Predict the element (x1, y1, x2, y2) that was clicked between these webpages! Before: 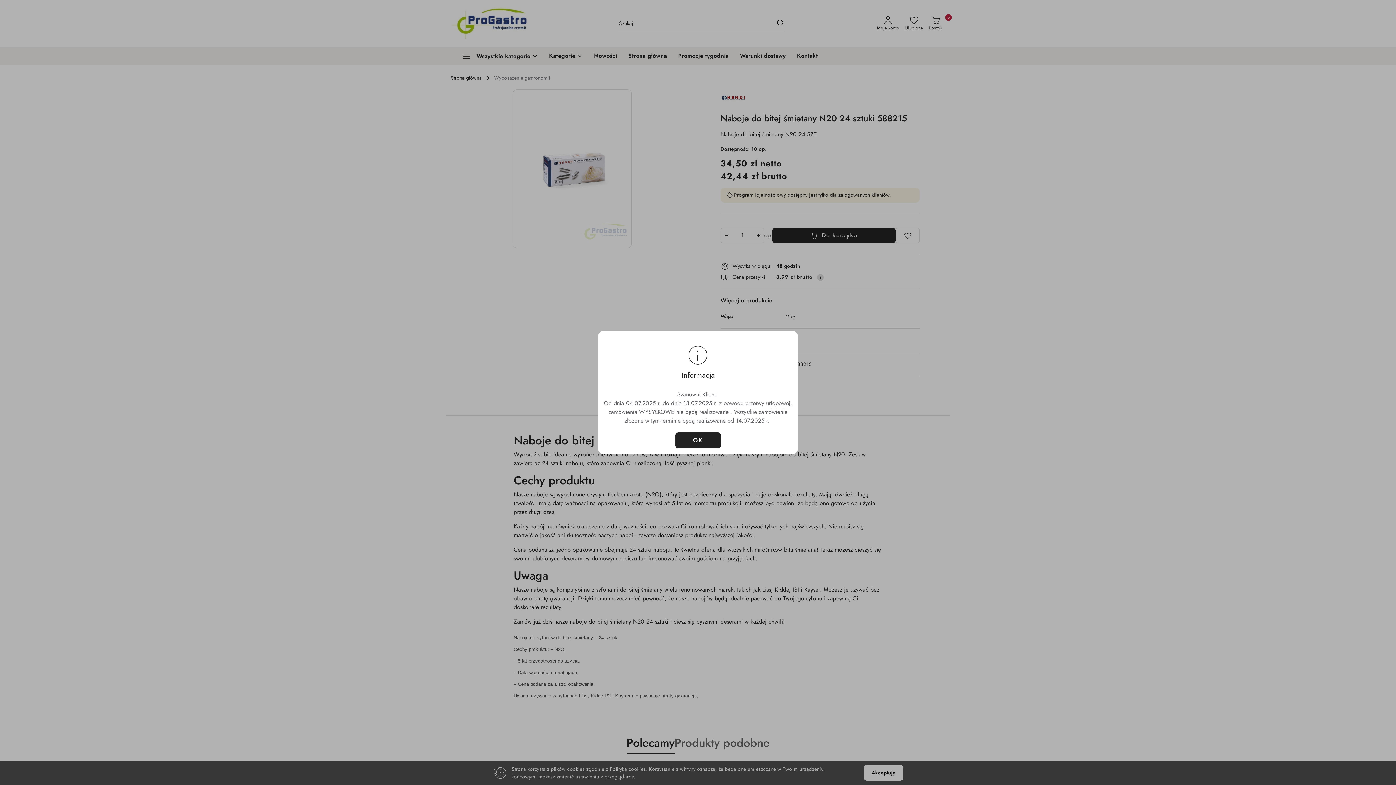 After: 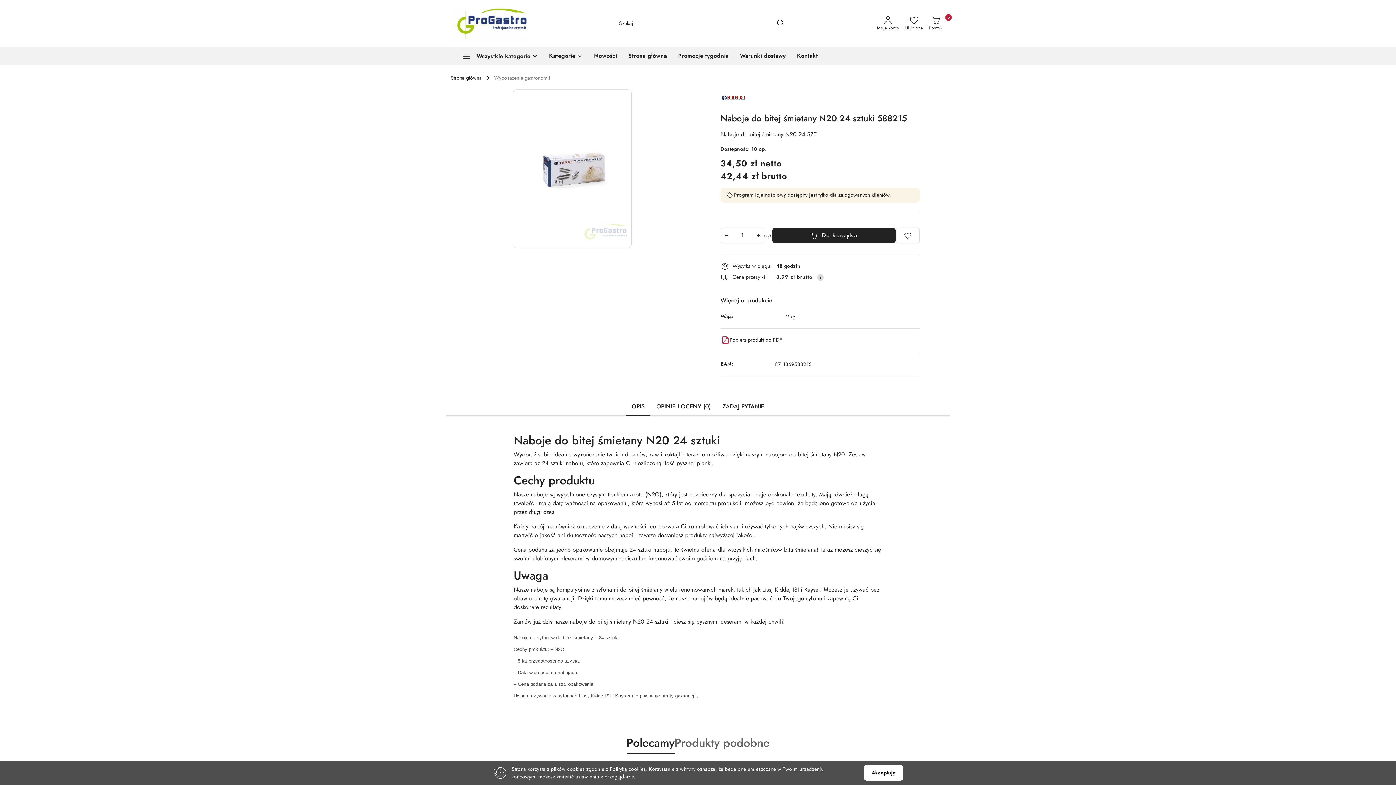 Action: label: OK bbox: (675, 432, 720, 448)